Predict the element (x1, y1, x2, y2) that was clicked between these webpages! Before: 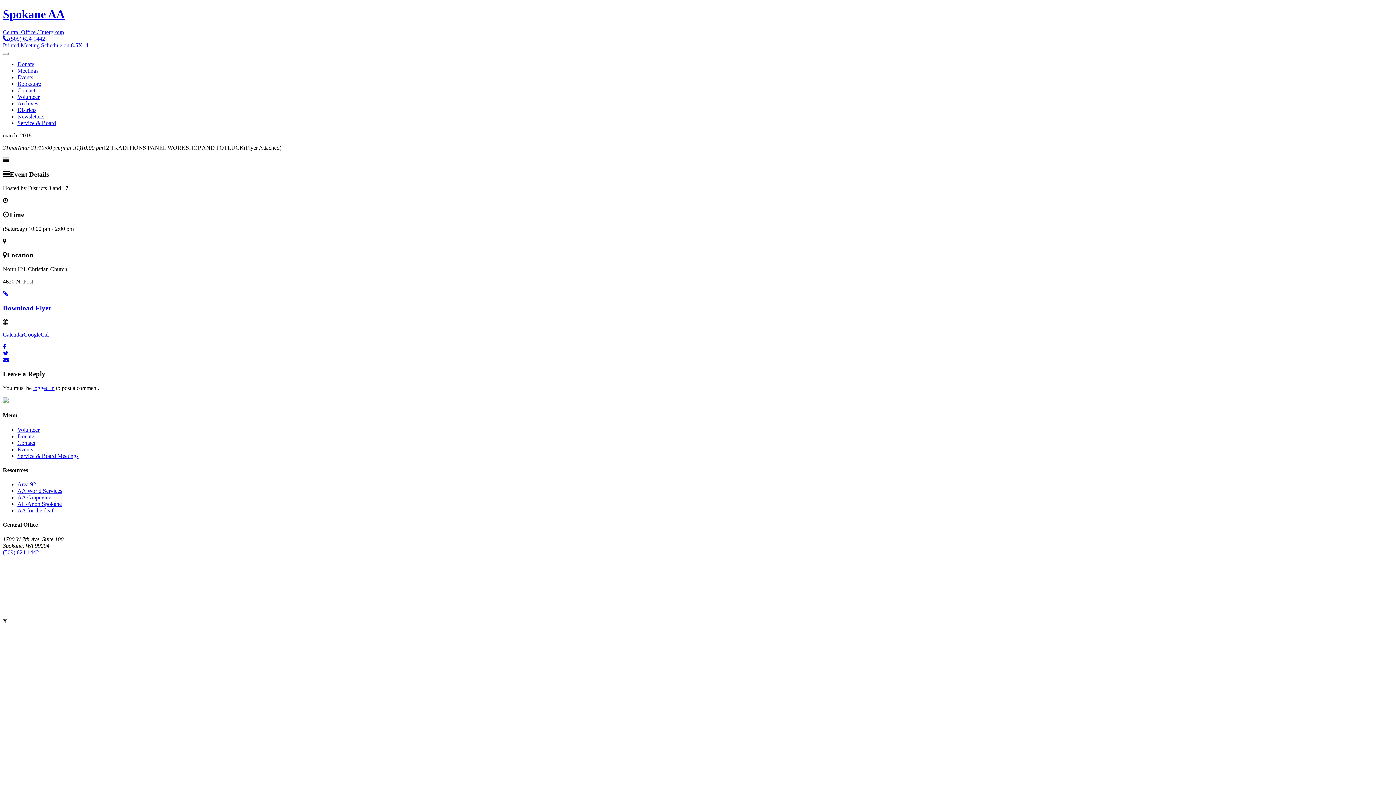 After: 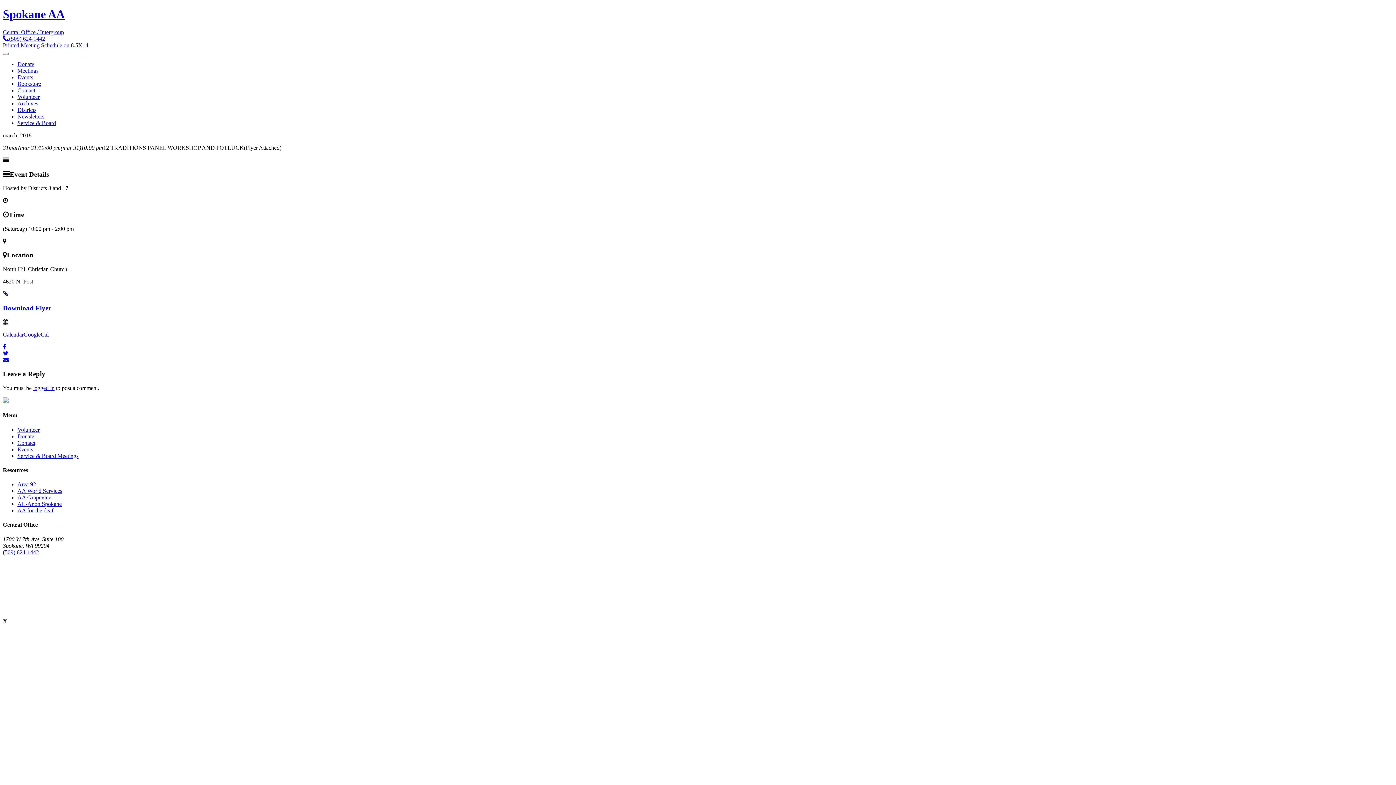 Action: label: (509) 624-1442 bbox: (2, 35, 45, 41)